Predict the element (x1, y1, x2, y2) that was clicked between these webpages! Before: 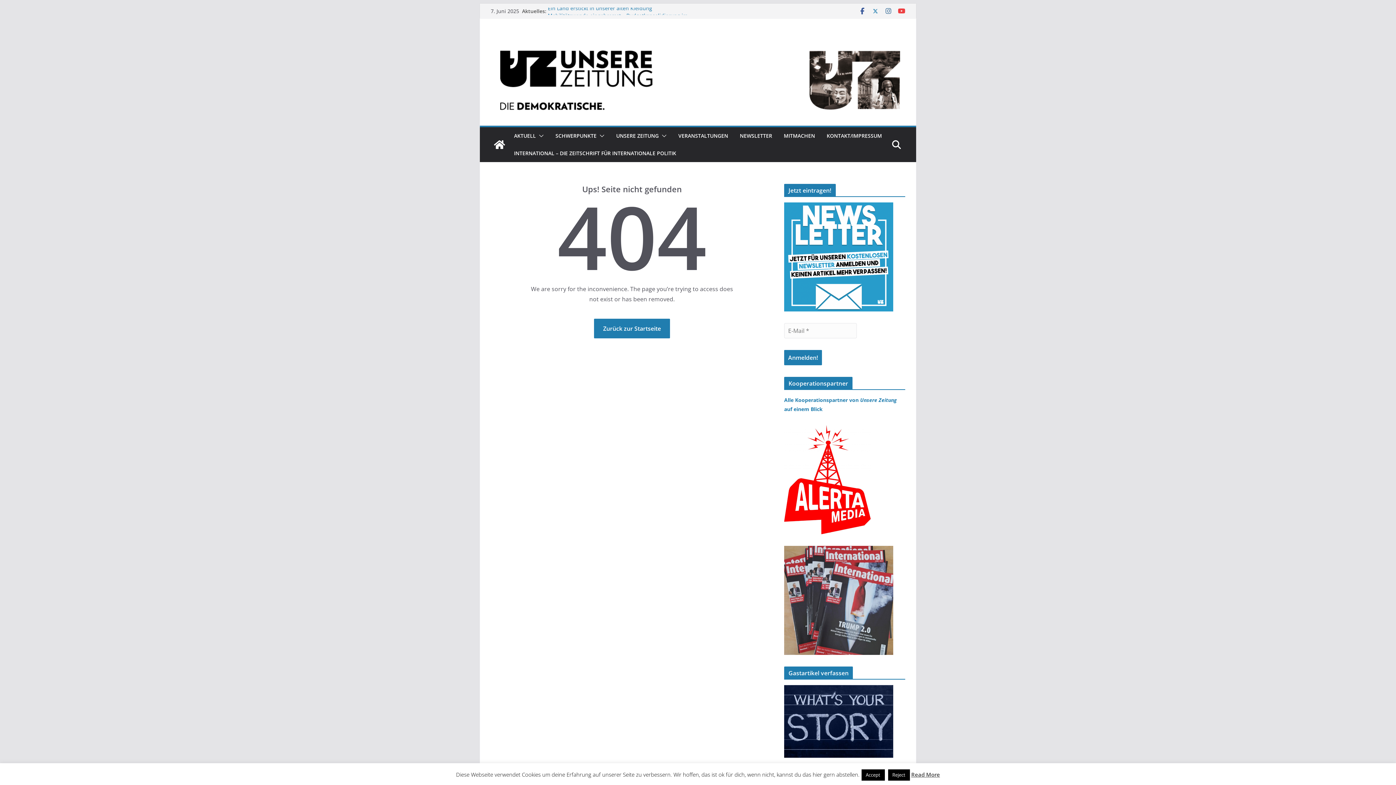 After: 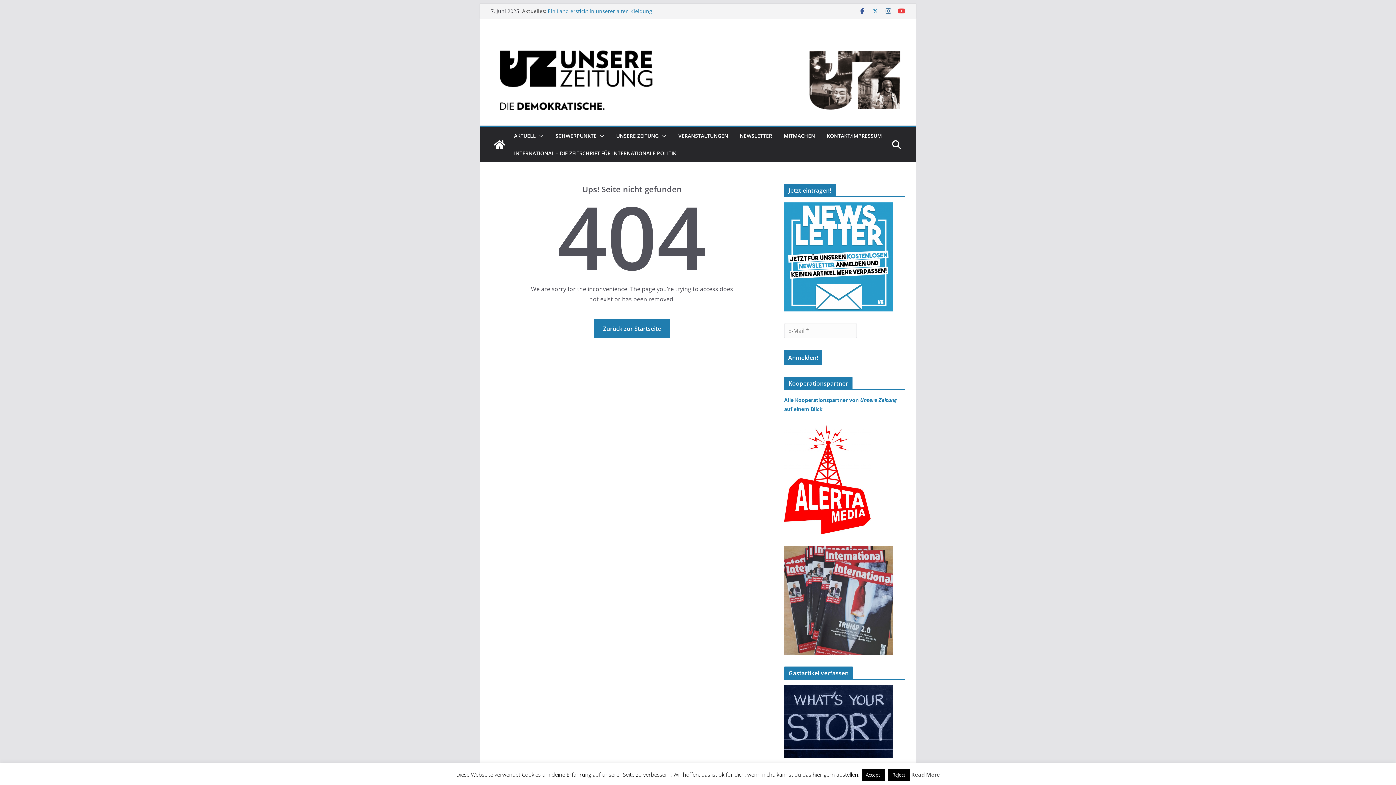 Action: bbox: (784, 203, 893, 210)